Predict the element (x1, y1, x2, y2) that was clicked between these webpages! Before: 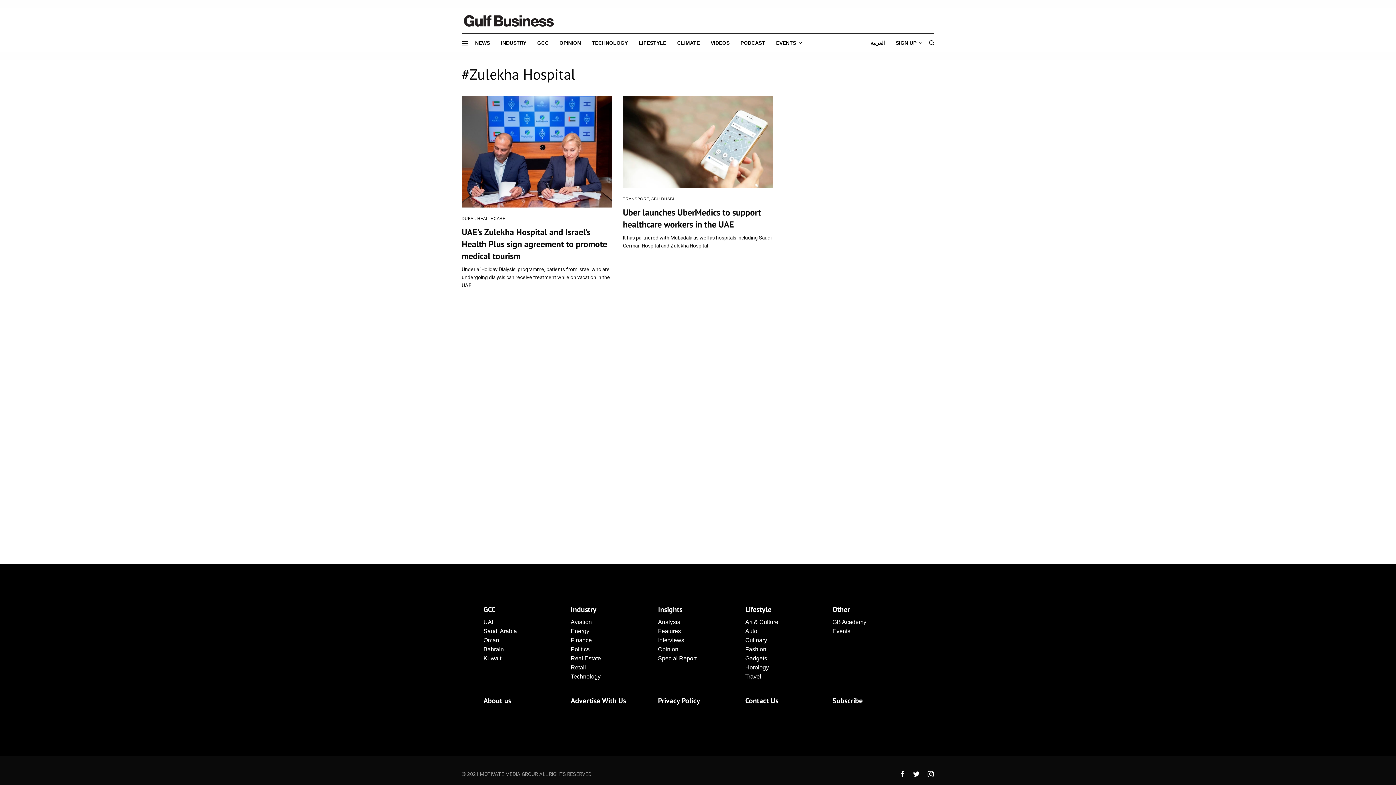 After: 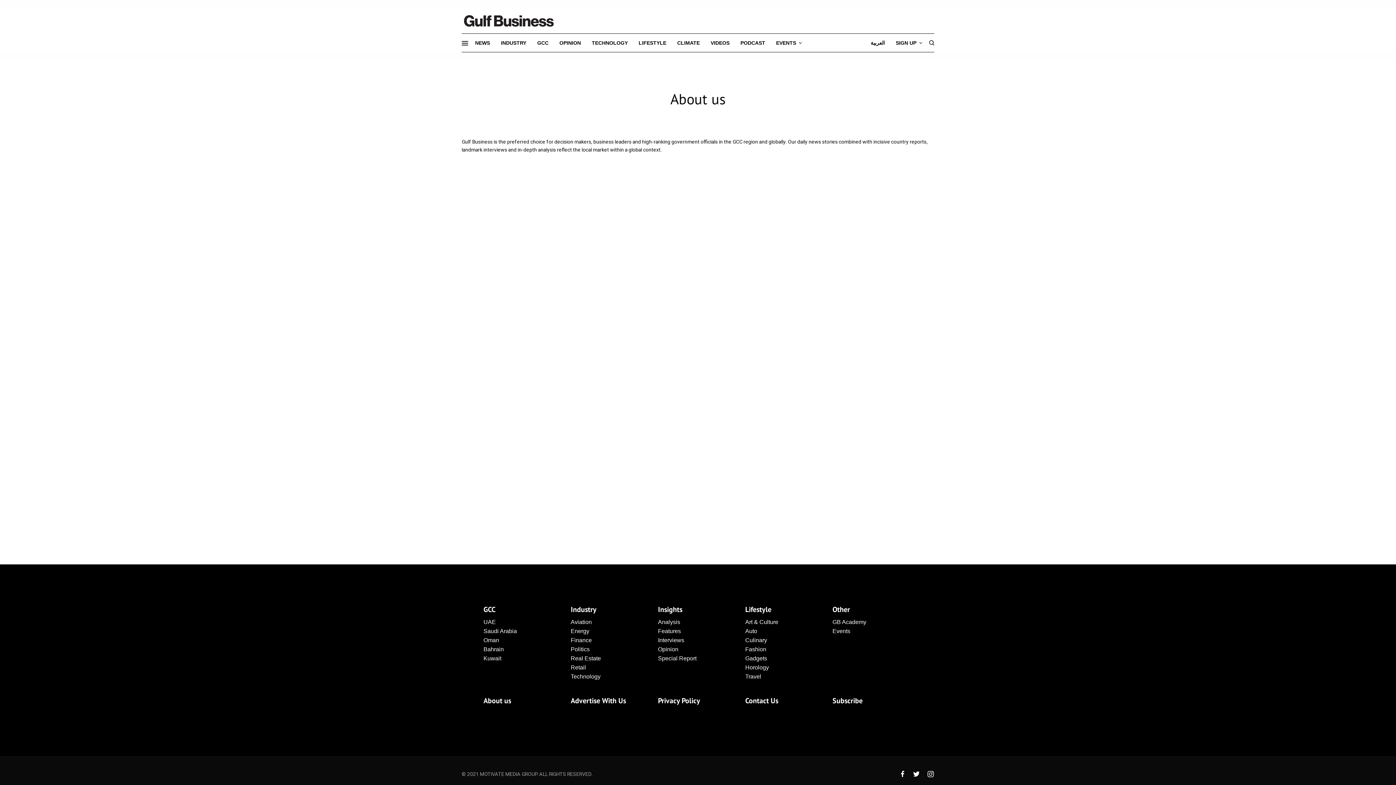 Action: bbox: (483, 698, 504, 705) label: About us